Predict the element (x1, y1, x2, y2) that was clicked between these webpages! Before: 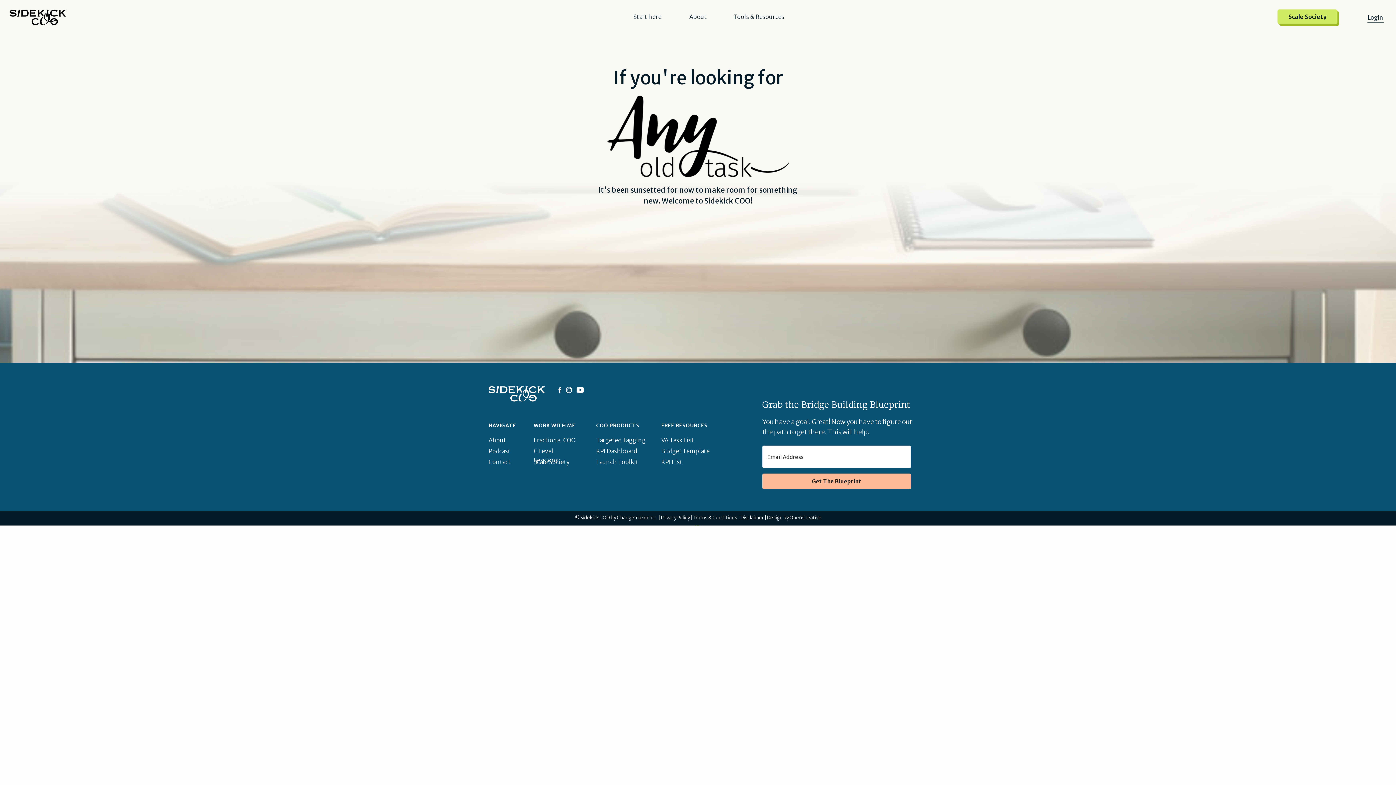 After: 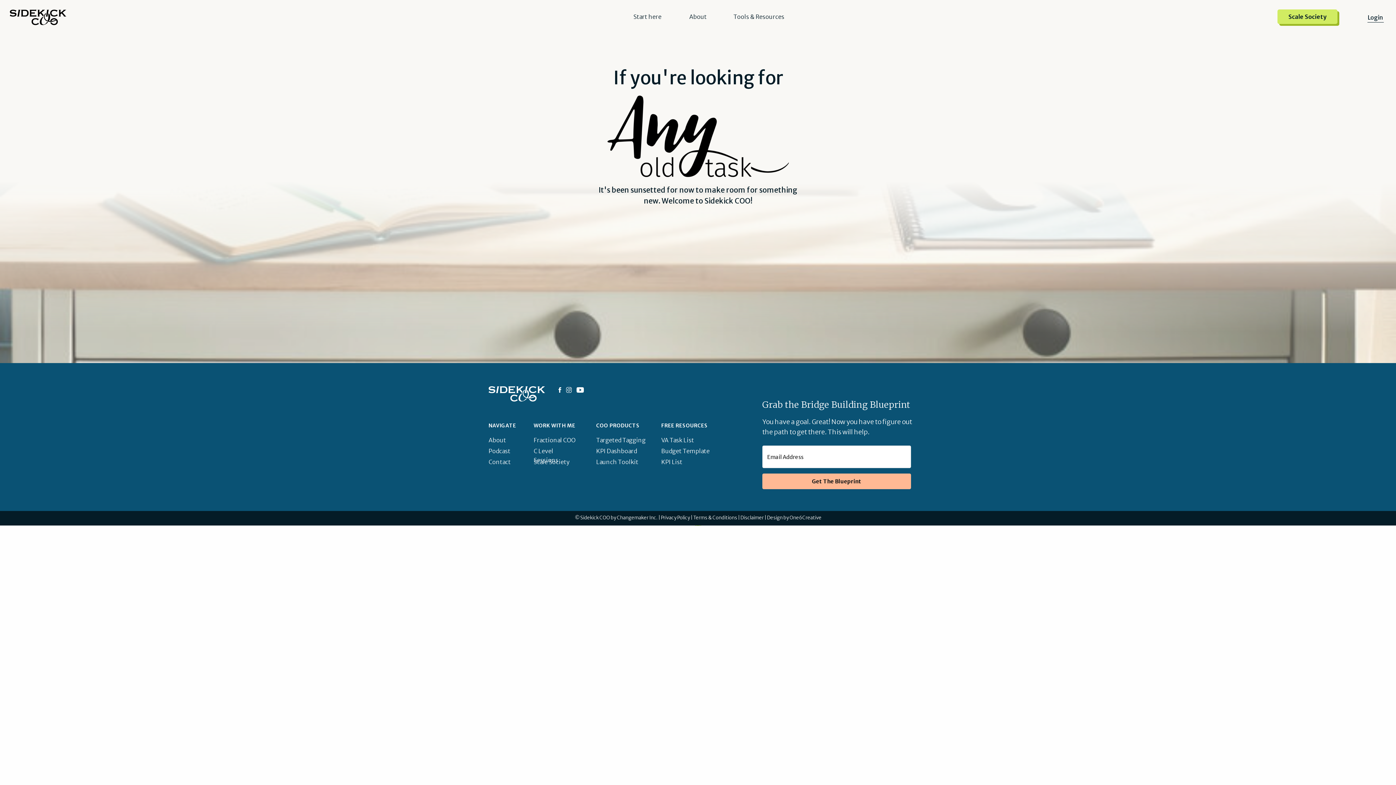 Action: bbox: (576, 386, 584, 393)